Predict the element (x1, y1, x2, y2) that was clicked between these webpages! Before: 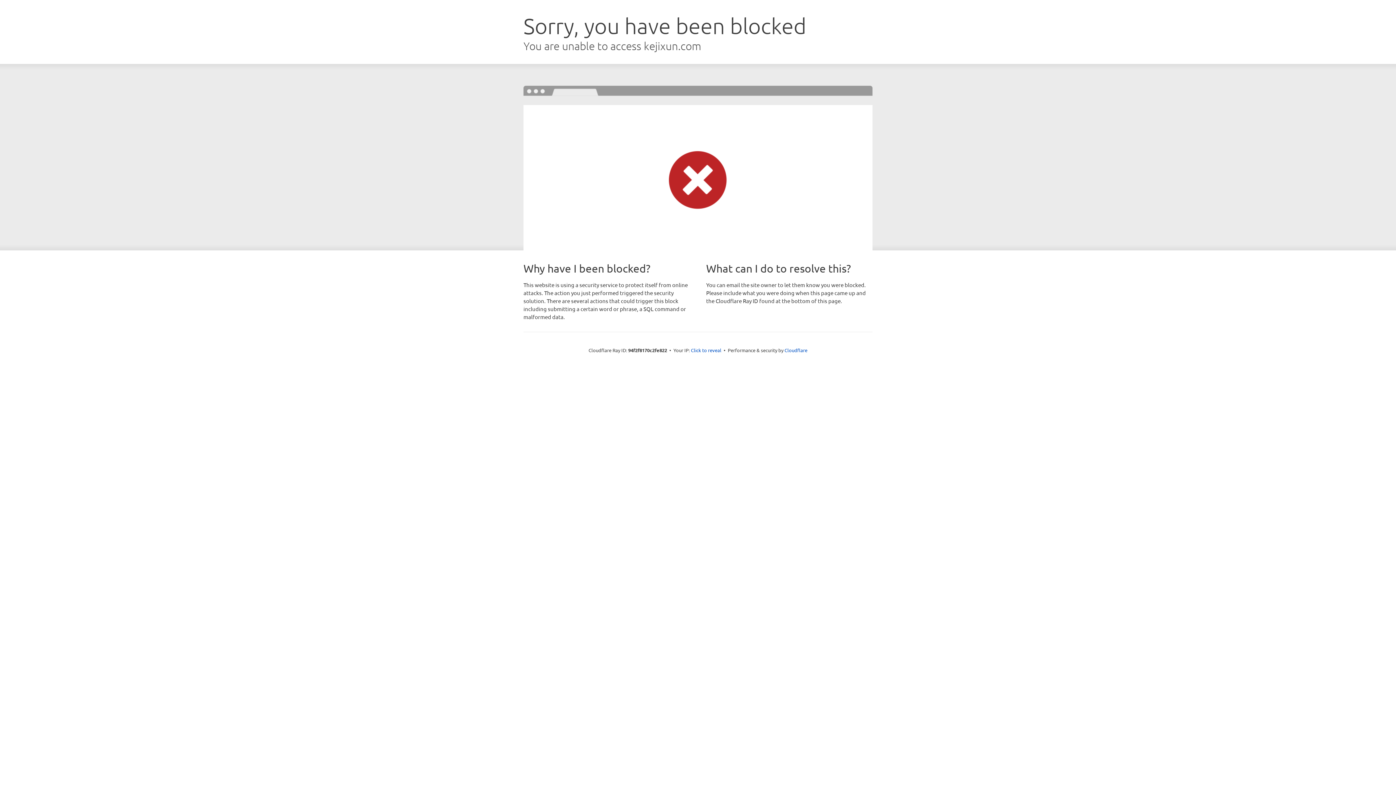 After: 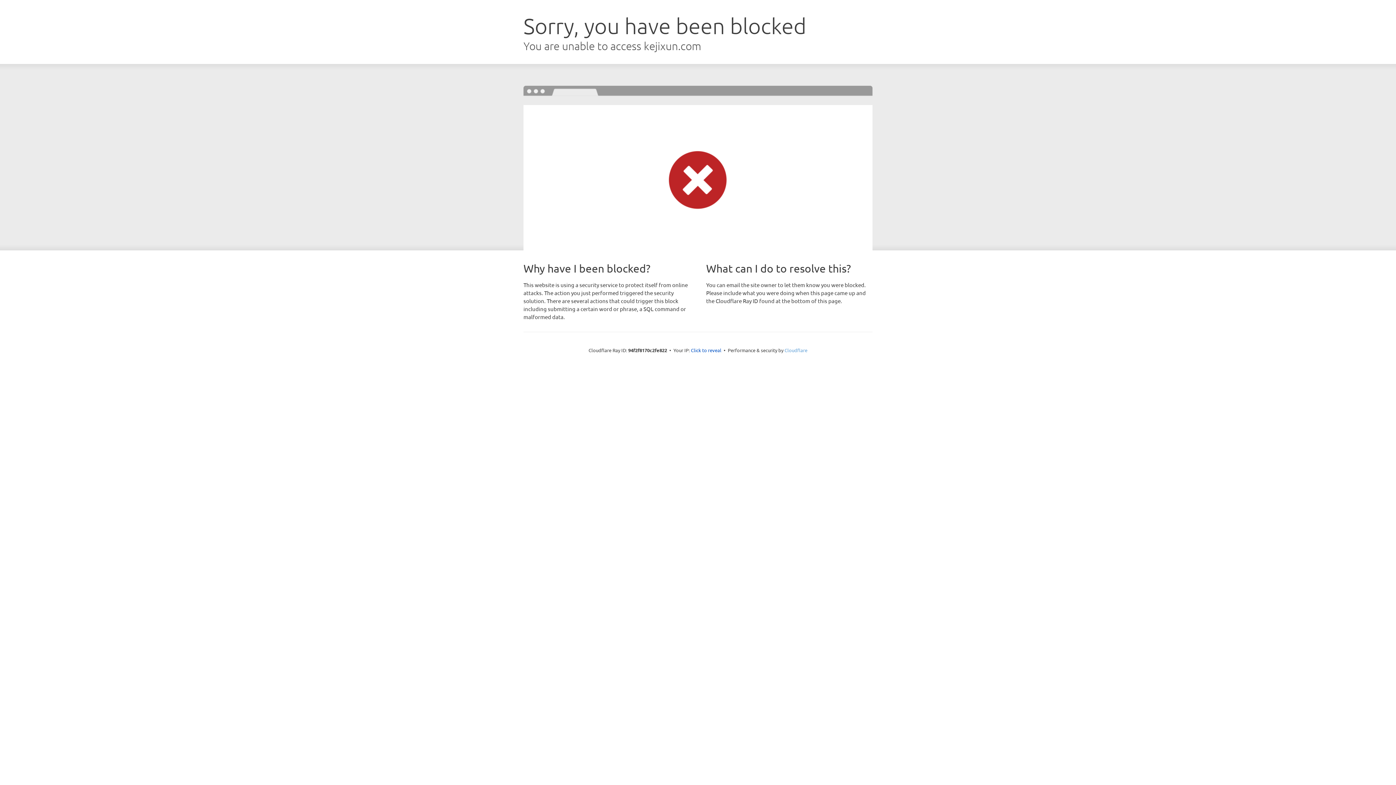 Action: bbox: (784, 347, 807, 353) label: Cloudflare